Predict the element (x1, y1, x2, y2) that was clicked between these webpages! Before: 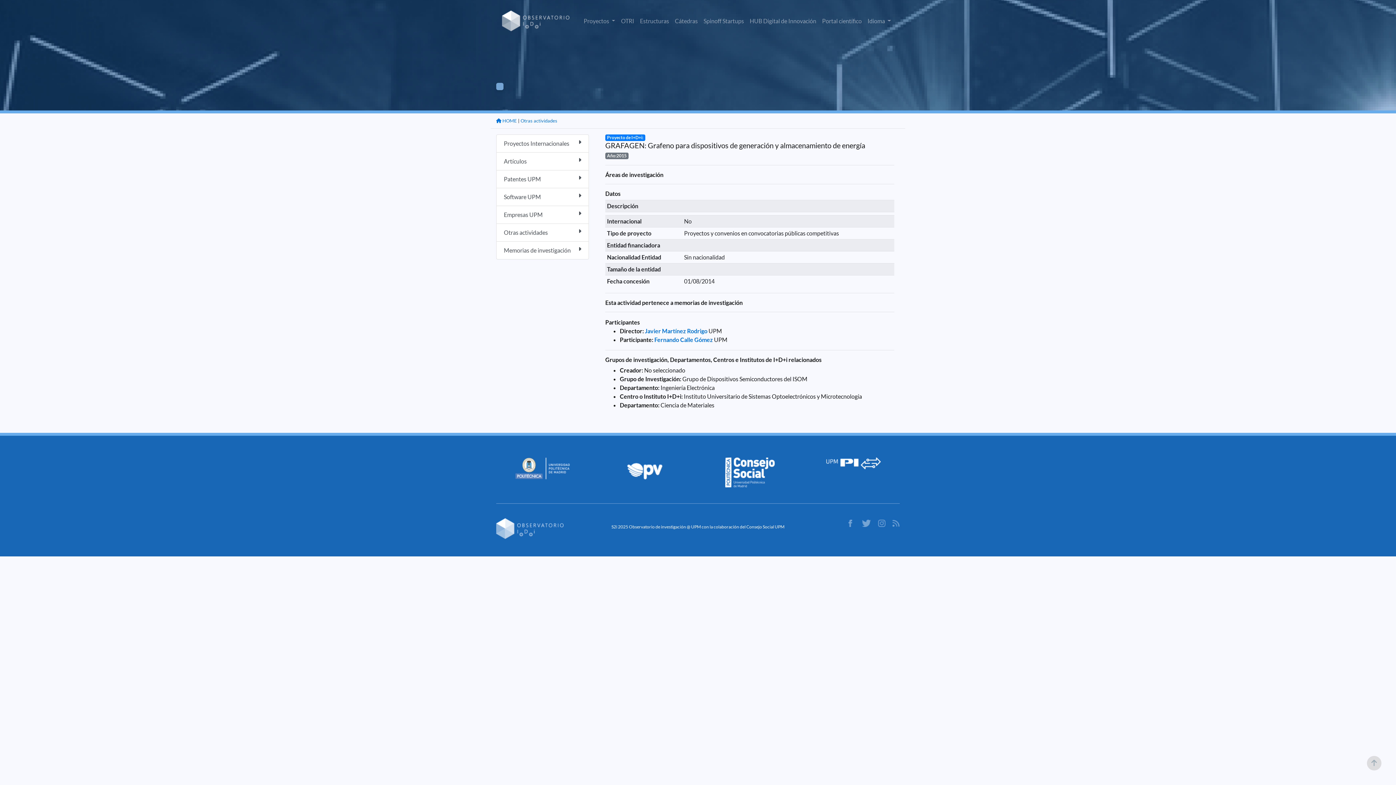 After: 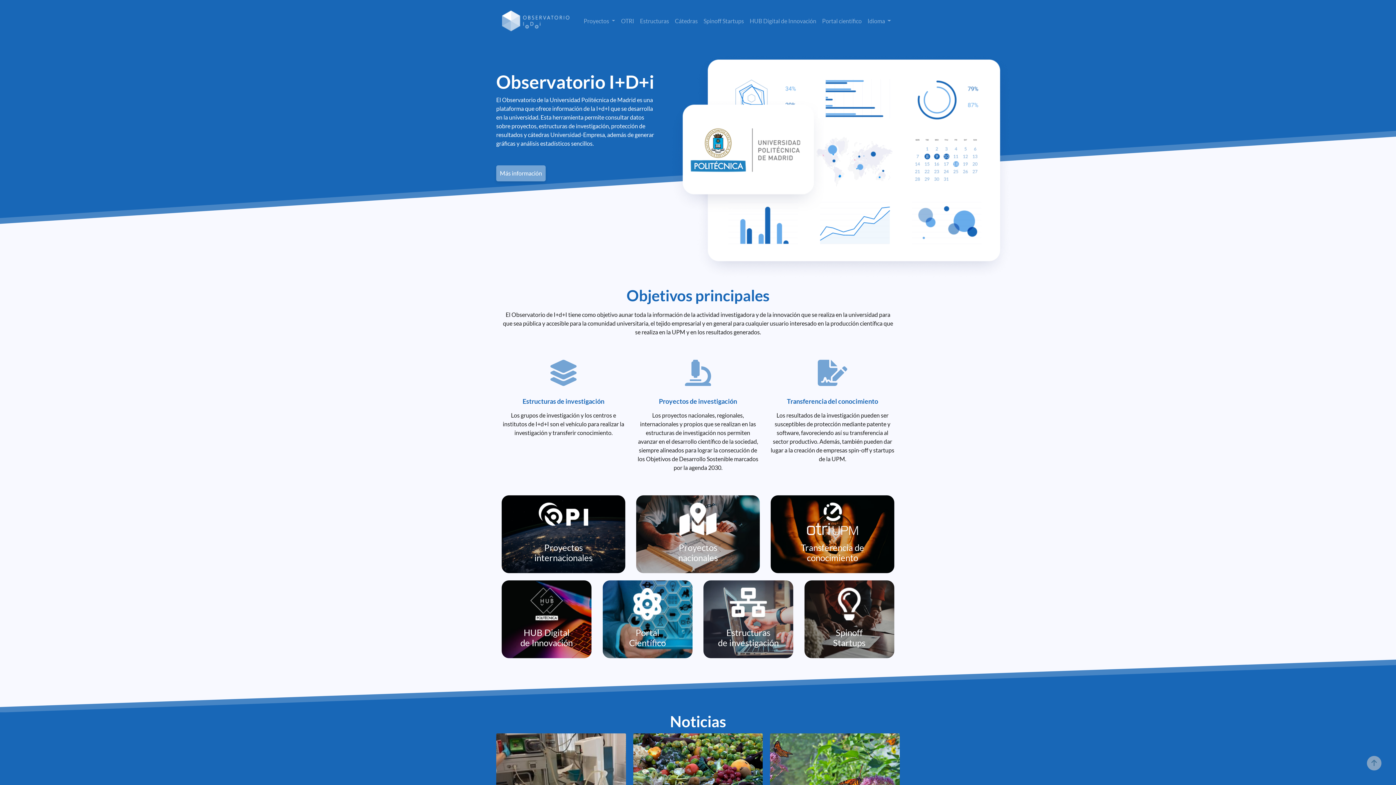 Action: bbox: (502, 8, 569, 33)